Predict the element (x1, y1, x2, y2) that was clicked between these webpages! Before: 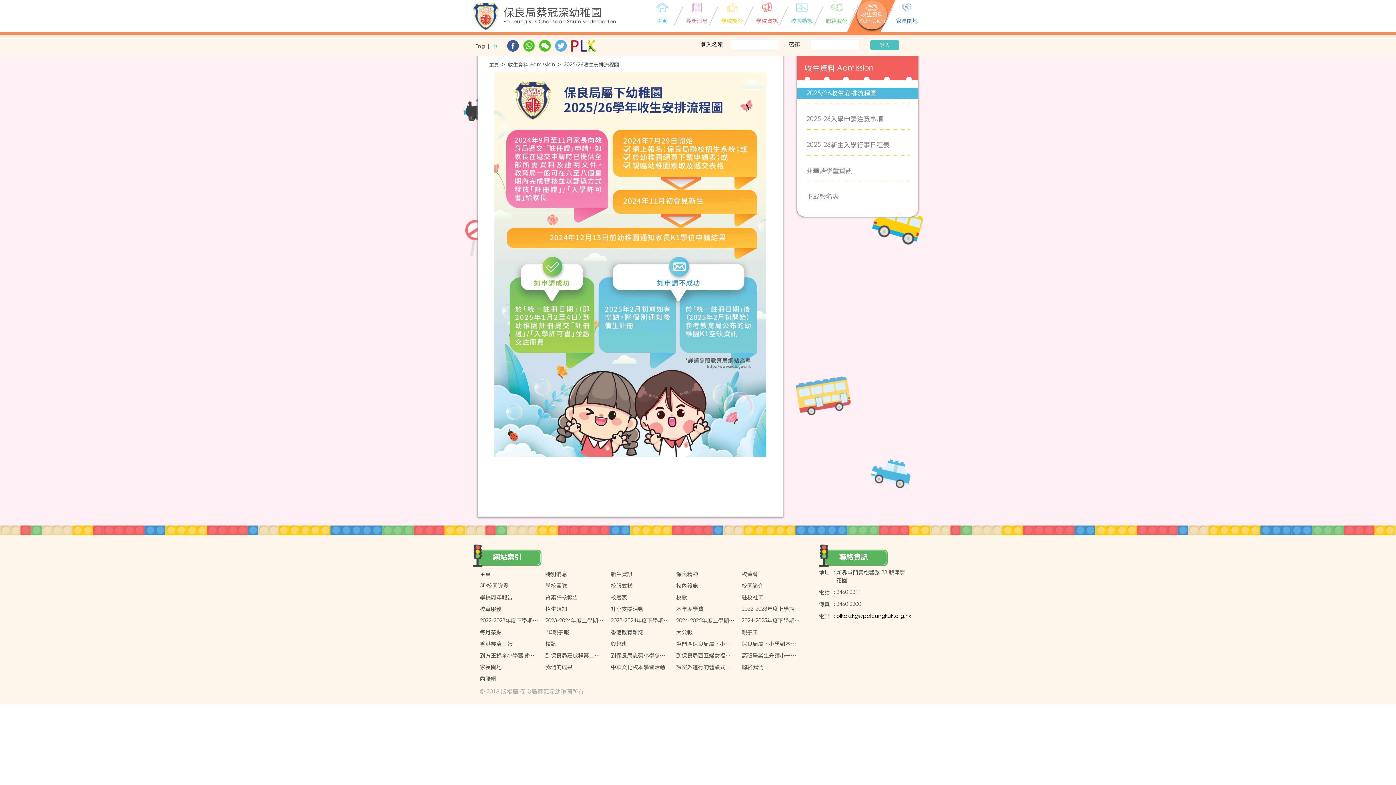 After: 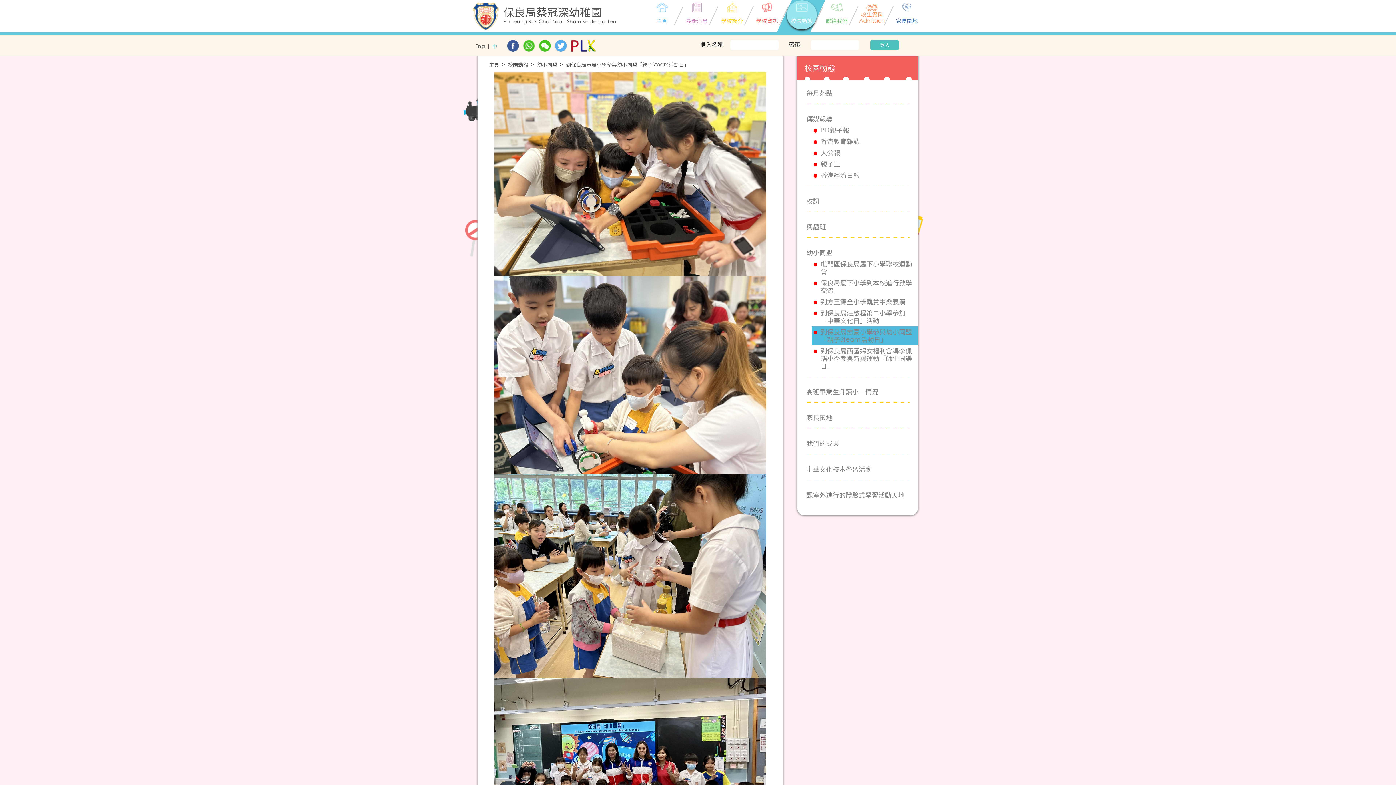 Action: label: 到保良局志豪小學參與幼小同盟「親子Steam活動日」 bbox: (610, 652, 669, 659)